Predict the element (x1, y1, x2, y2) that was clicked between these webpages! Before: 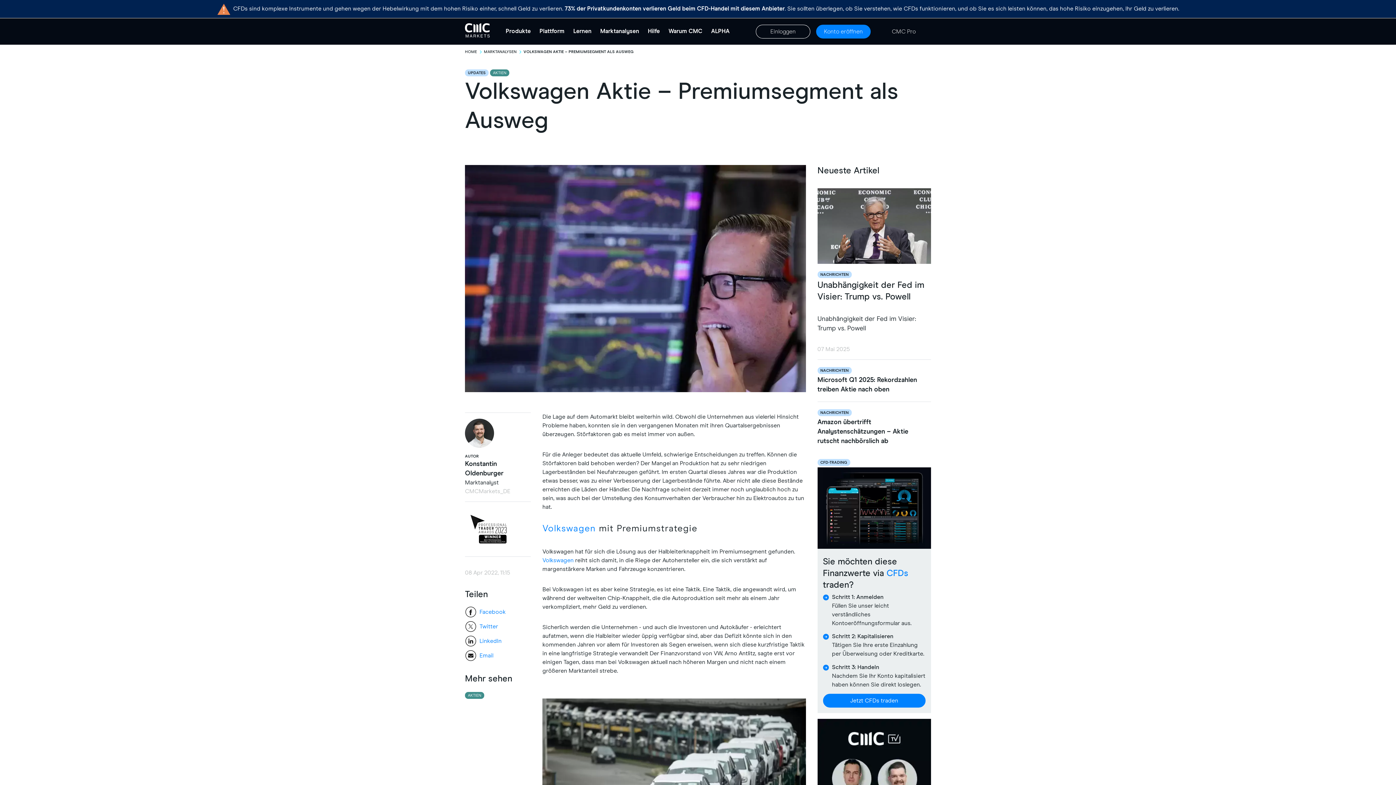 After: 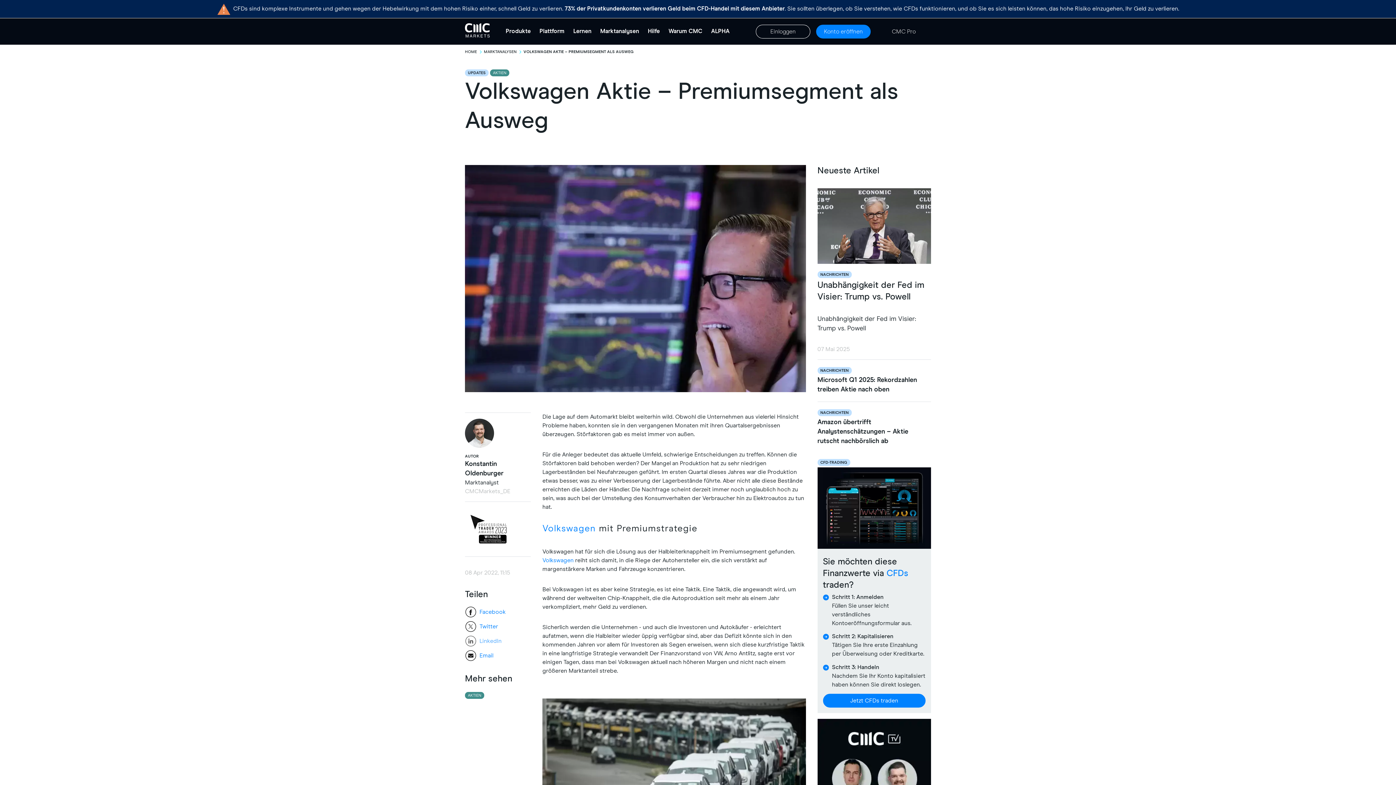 Action: bbox: (465, 635, 530, 647) label: LinkedIn